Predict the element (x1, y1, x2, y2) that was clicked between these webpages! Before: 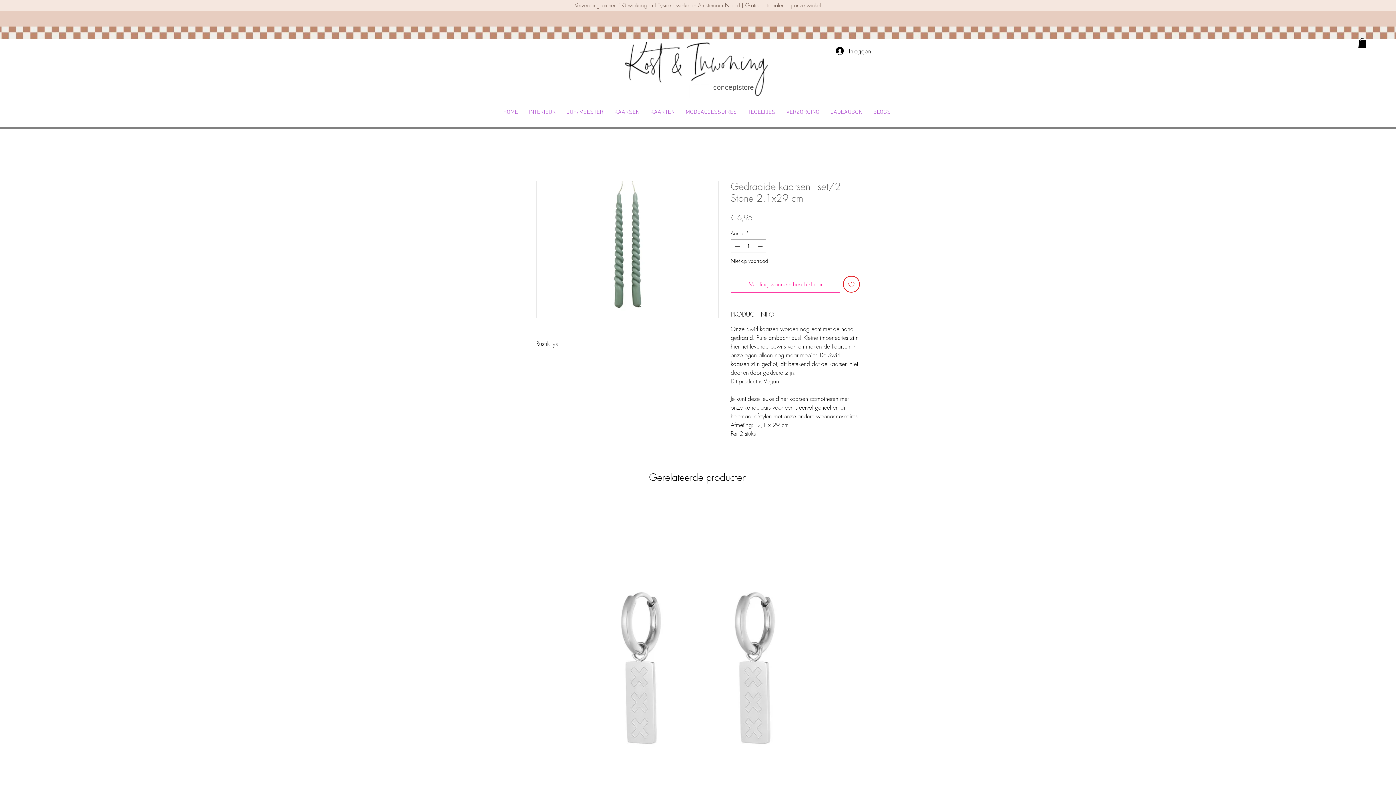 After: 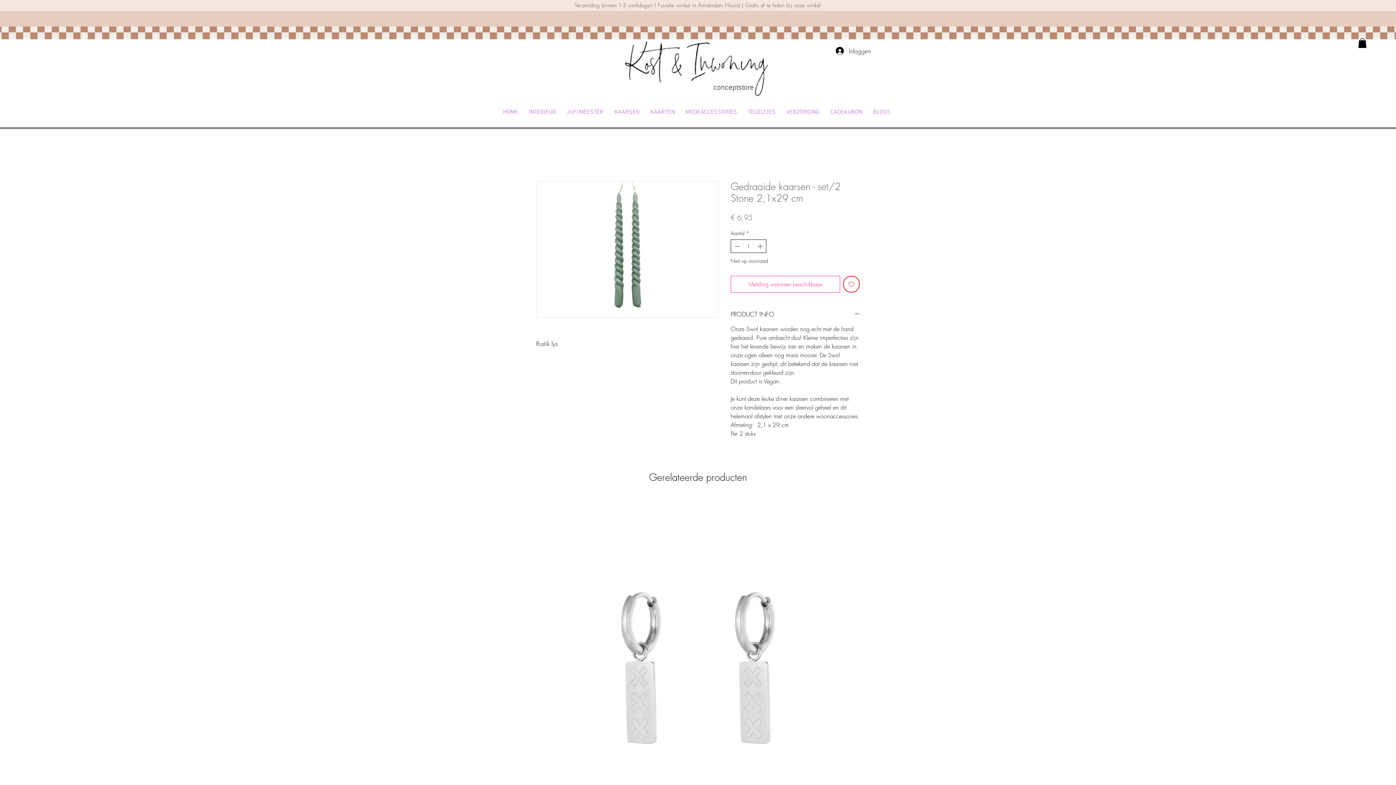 Action: label: Increment bbox: (756, 240, 765, 252)